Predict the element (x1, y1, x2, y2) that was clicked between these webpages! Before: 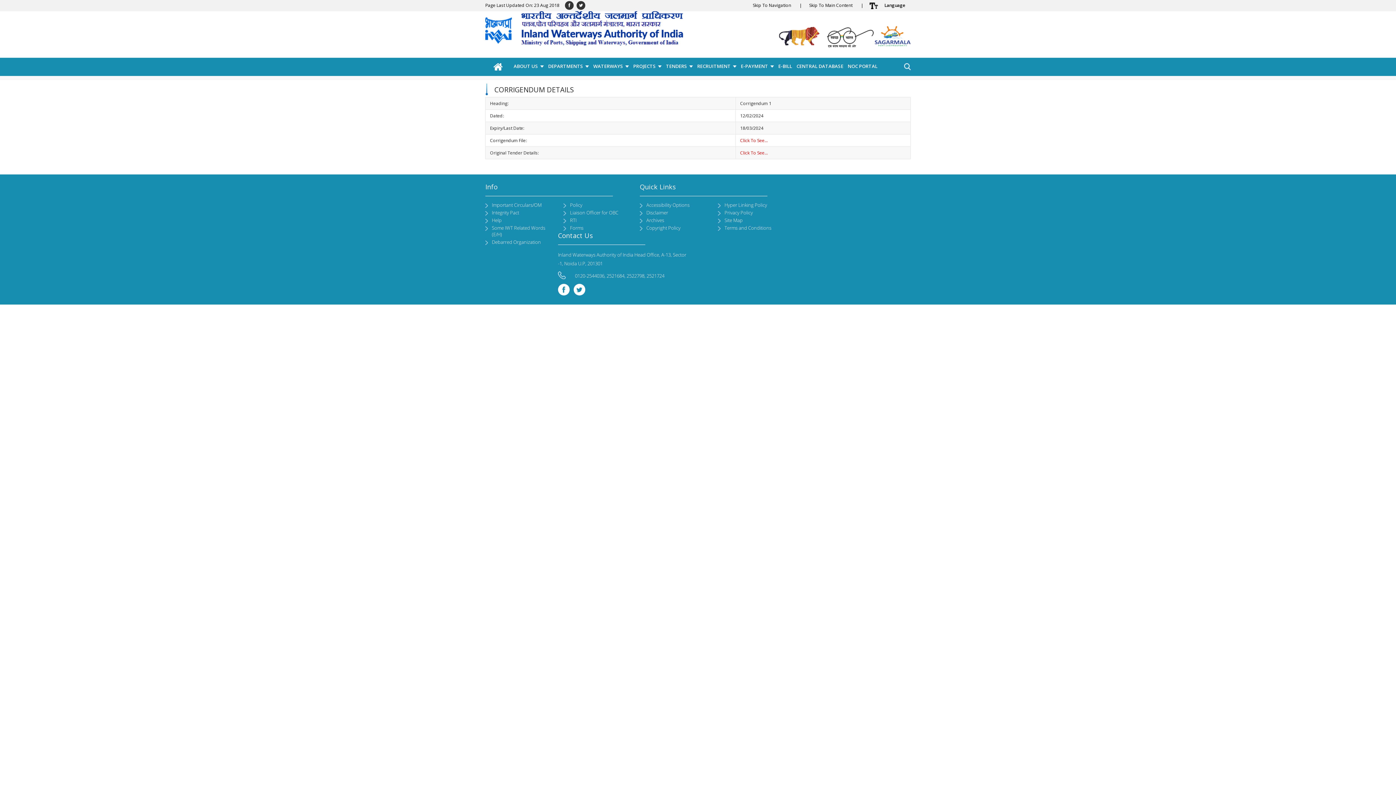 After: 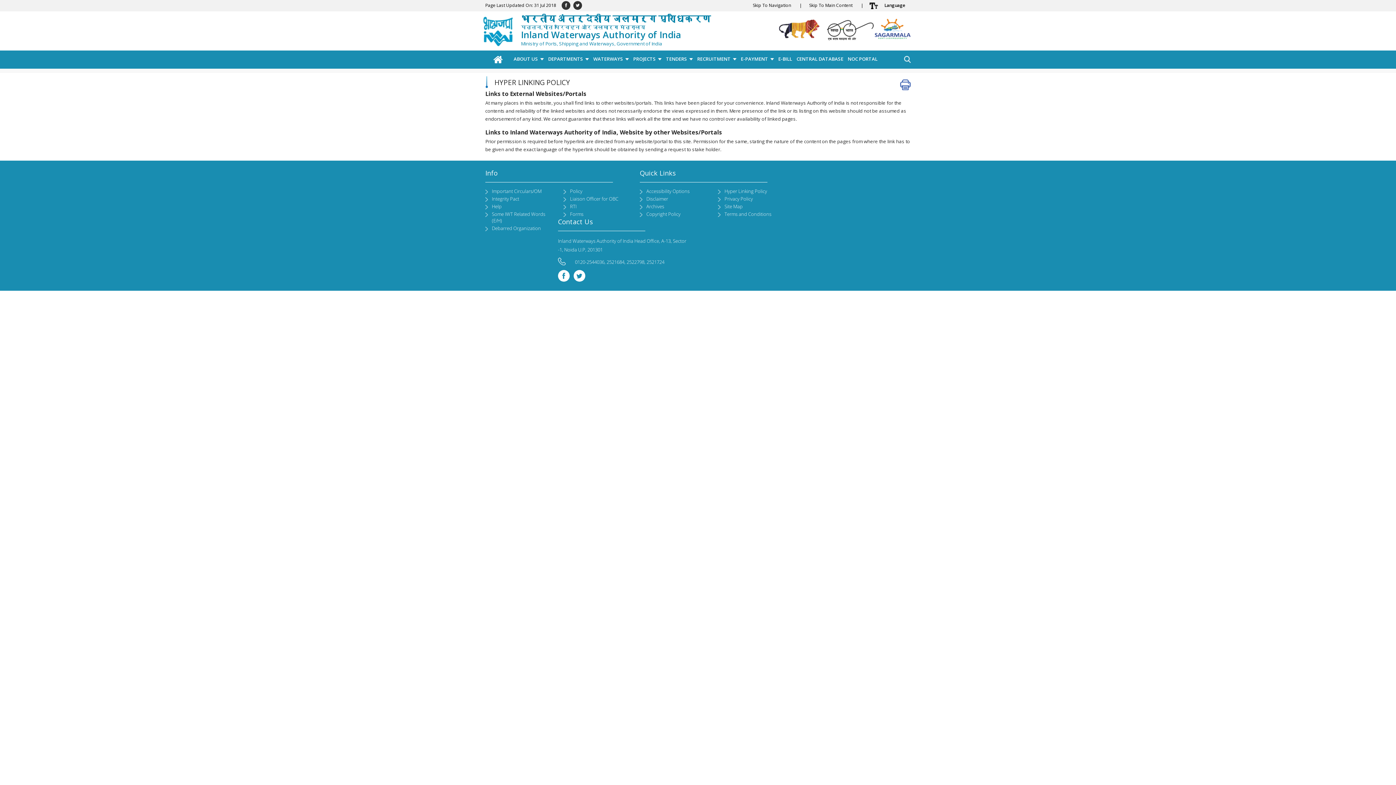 Action: label: Hyper Linking Policy bbox: (724, 201, 767, 208)